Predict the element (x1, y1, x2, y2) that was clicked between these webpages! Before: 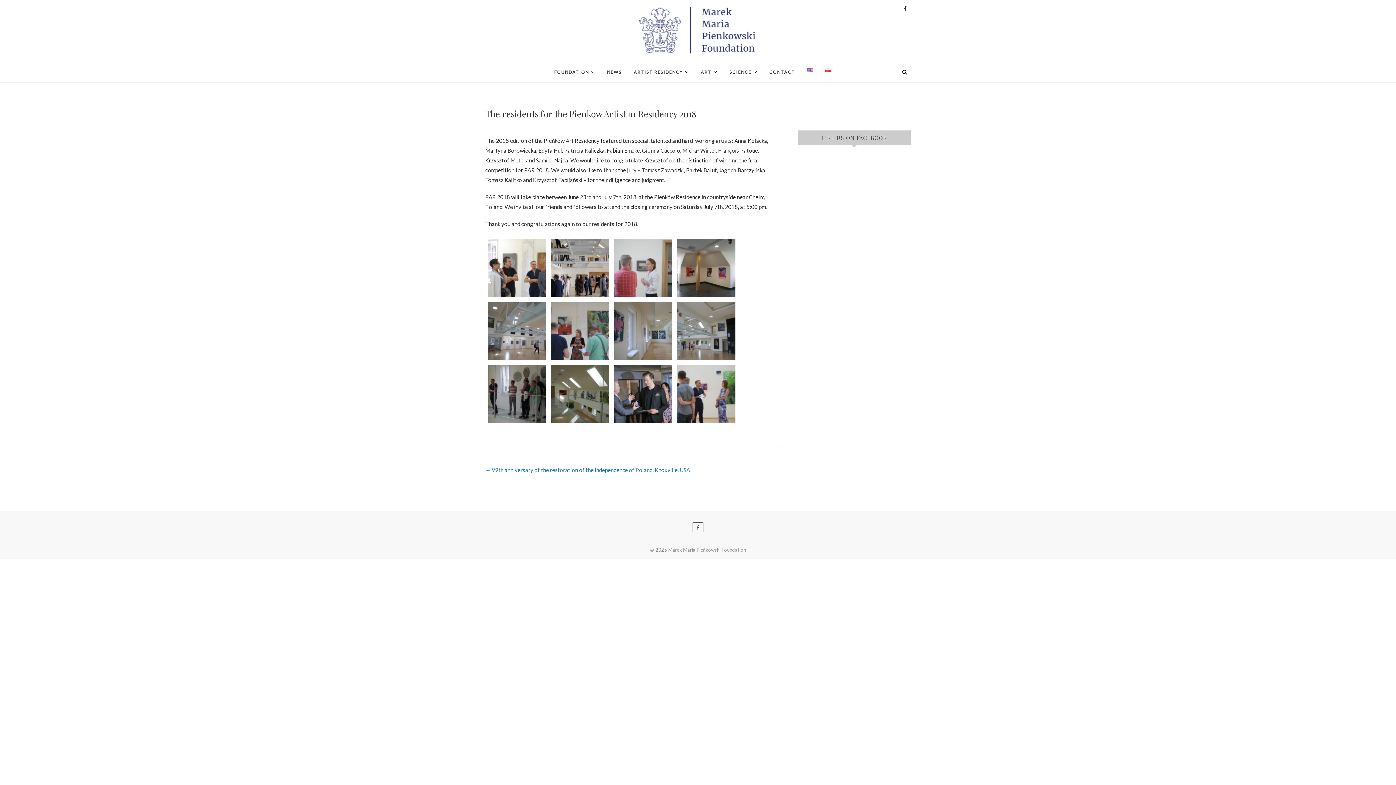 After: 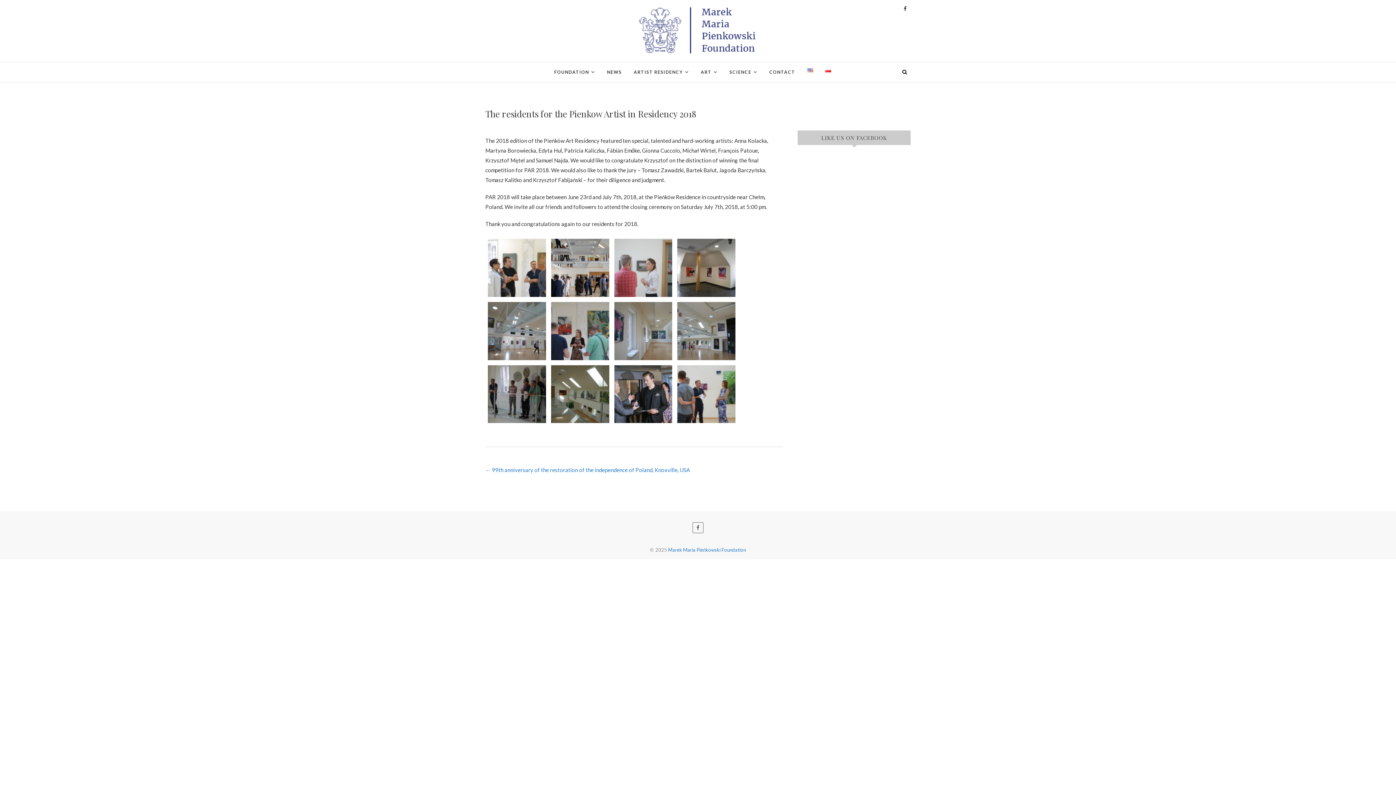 Action: bbox: (668, 547, 746, 553) label: Marek Maria Pieńkowski Foundation